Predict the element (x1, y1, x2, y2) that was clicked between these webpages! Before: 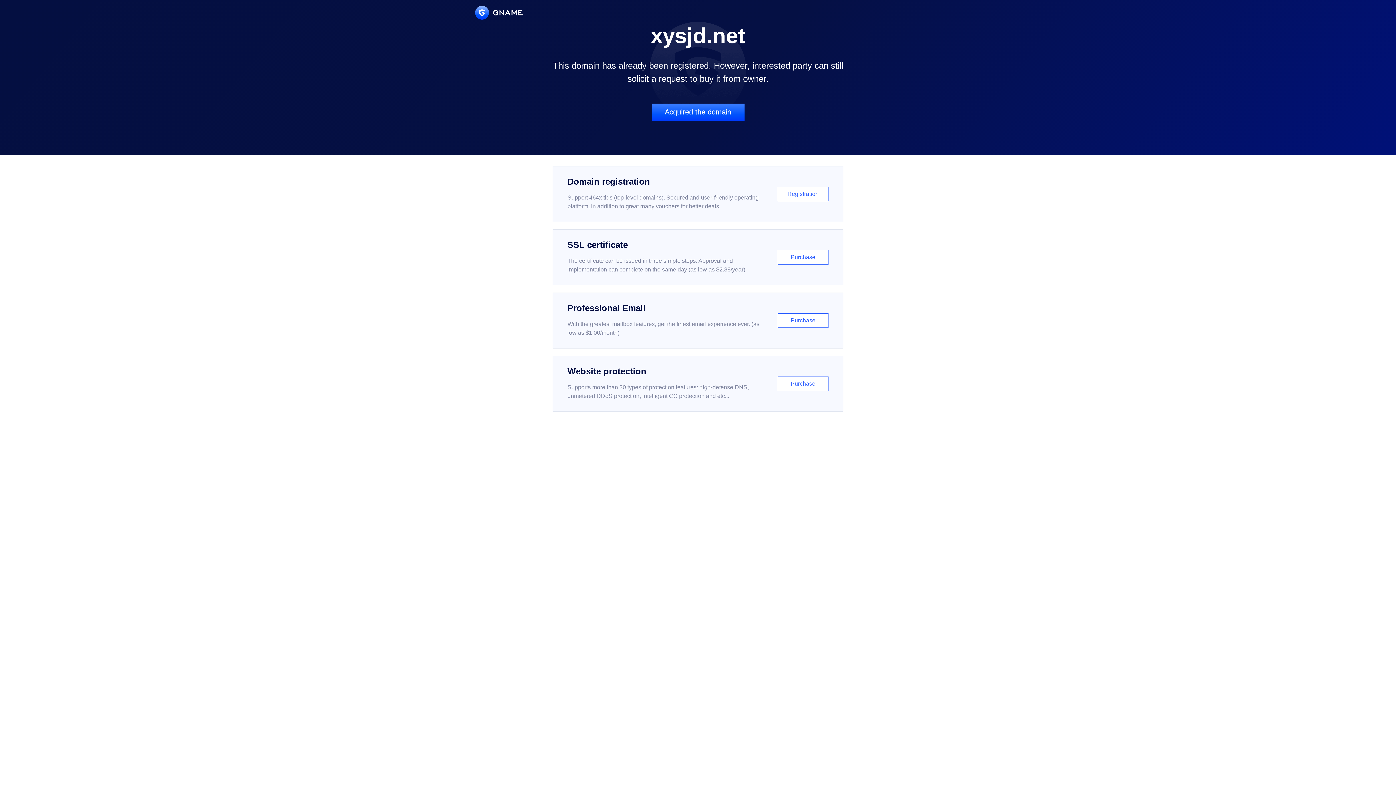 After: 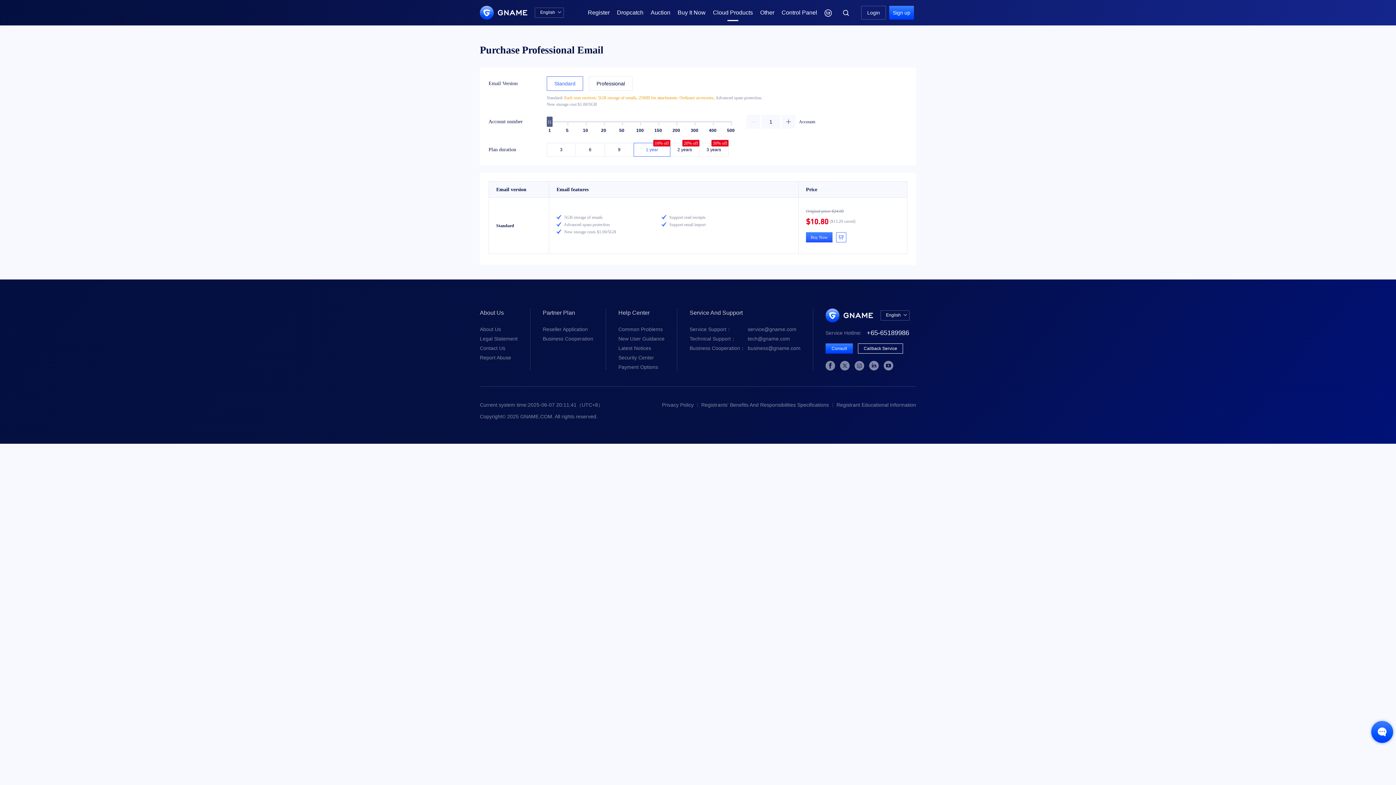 Action: label: Professional Email

With the greatest mailbox features, get the finest email experience ever. (as low as $1.00/month)

Purchase bbox: (552, 292, 843, 348)